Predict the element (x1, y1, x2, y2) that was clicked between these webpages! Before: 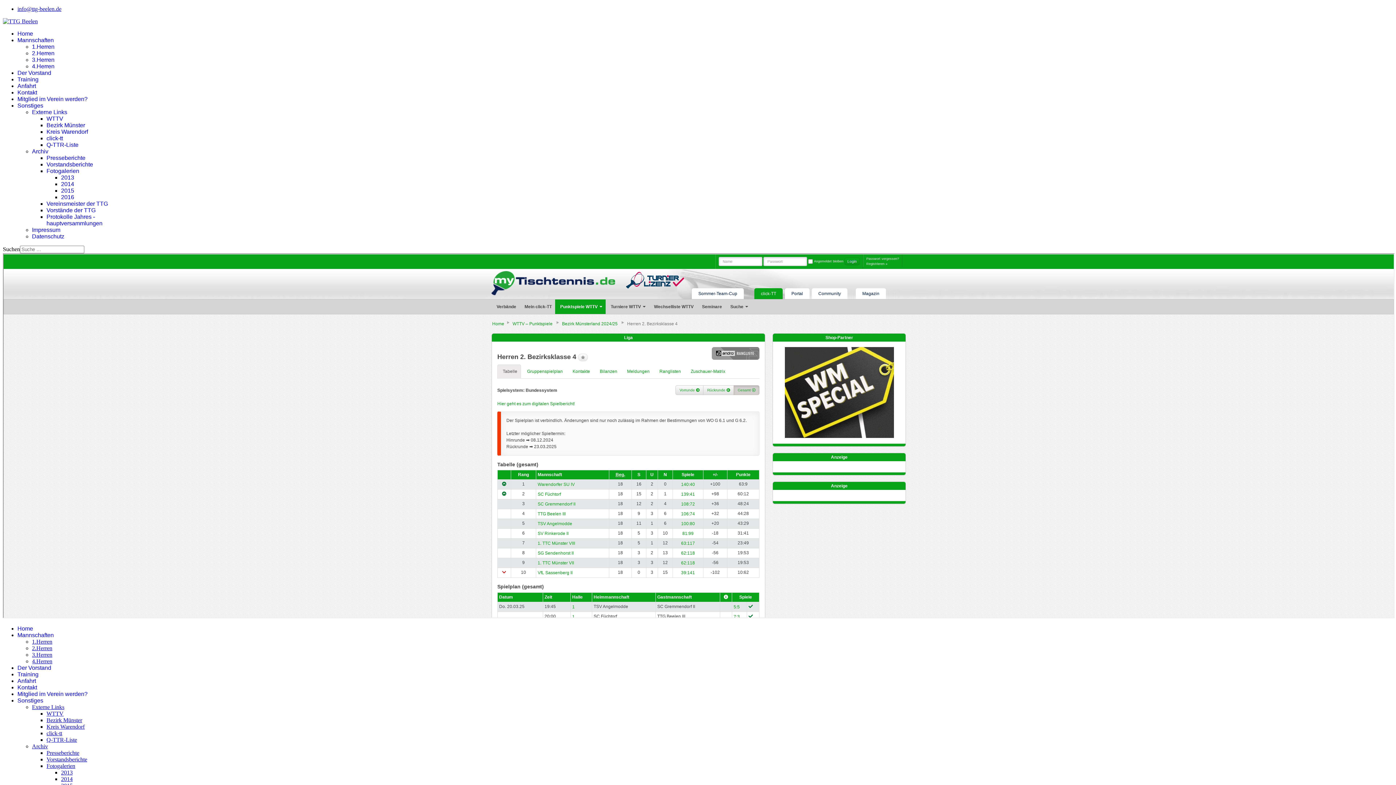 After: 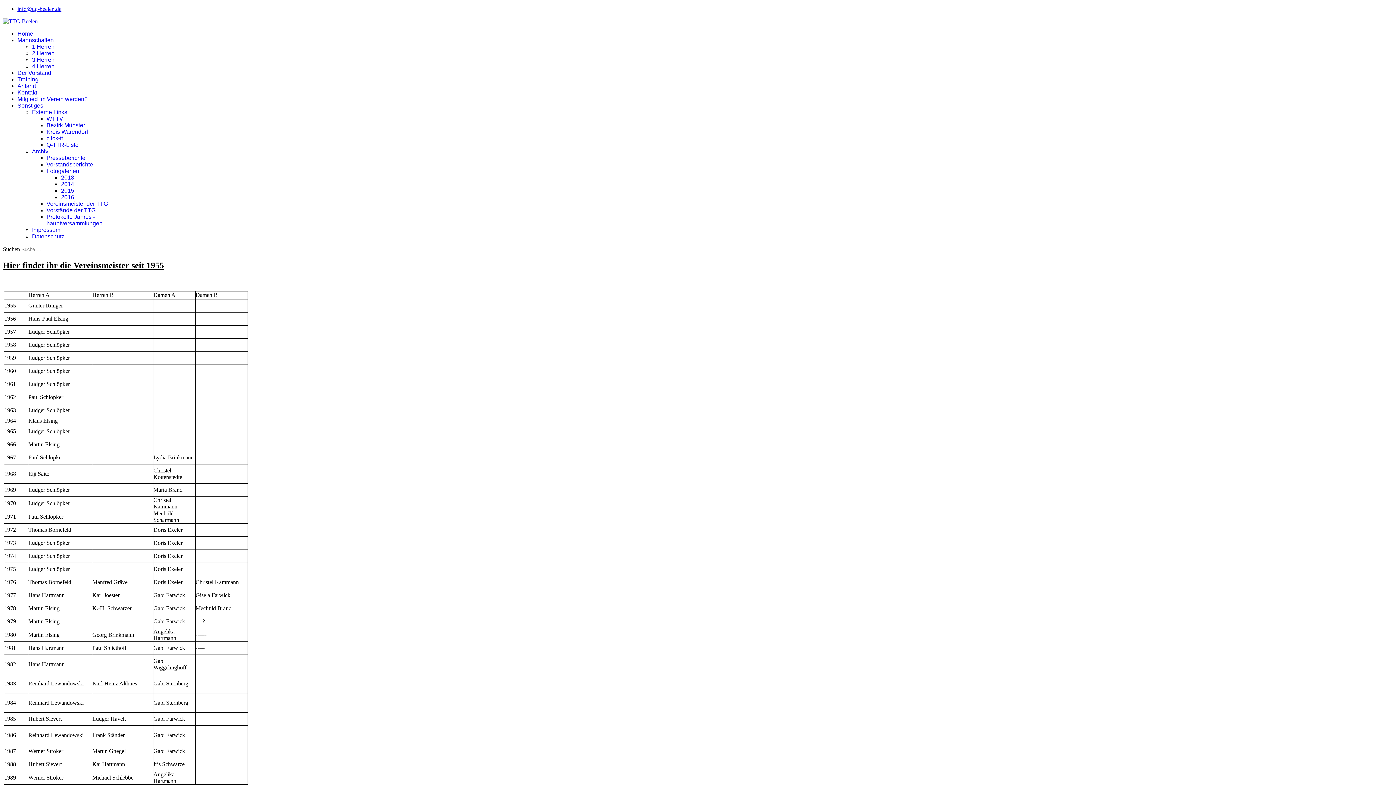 Action: bbox: (46, 200, 108, 206) label: Vereinsmeister der TTG